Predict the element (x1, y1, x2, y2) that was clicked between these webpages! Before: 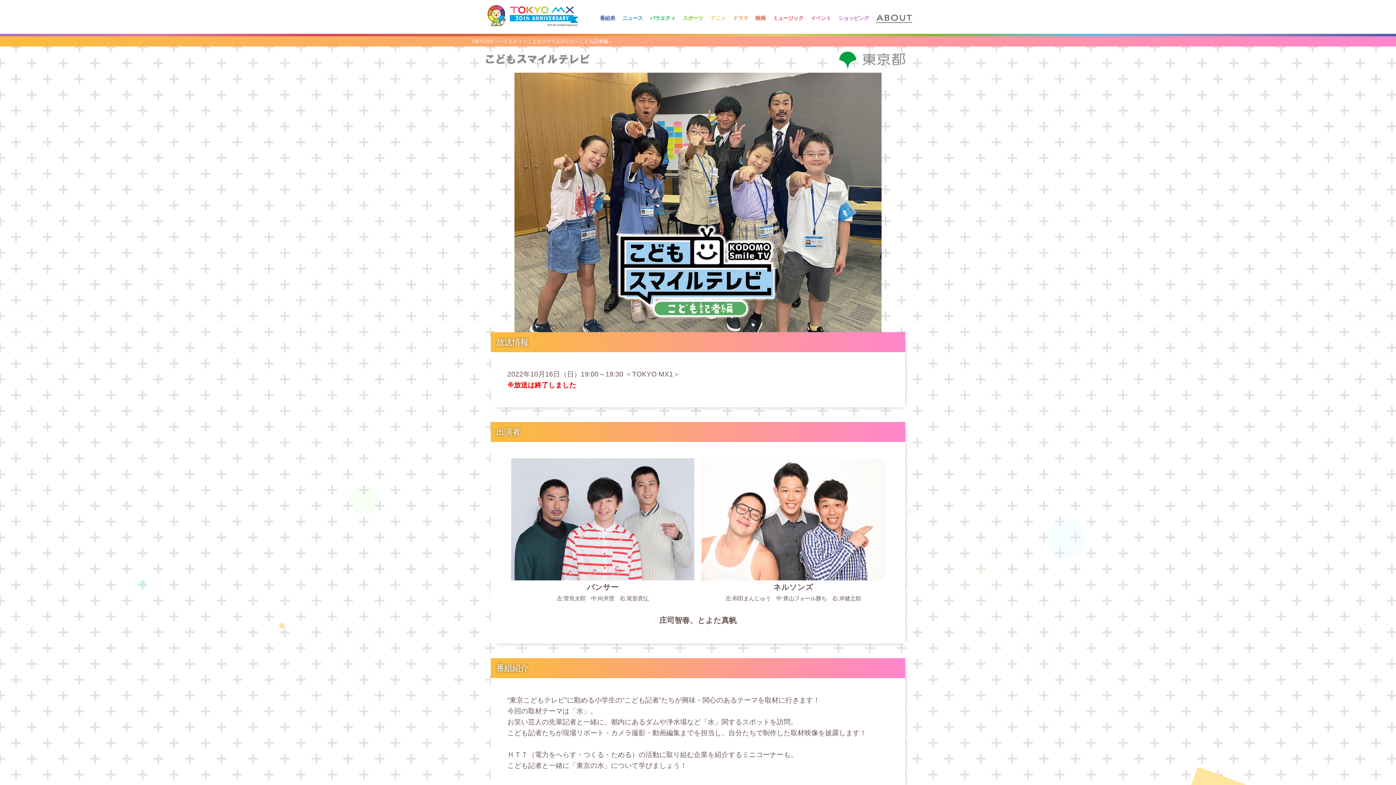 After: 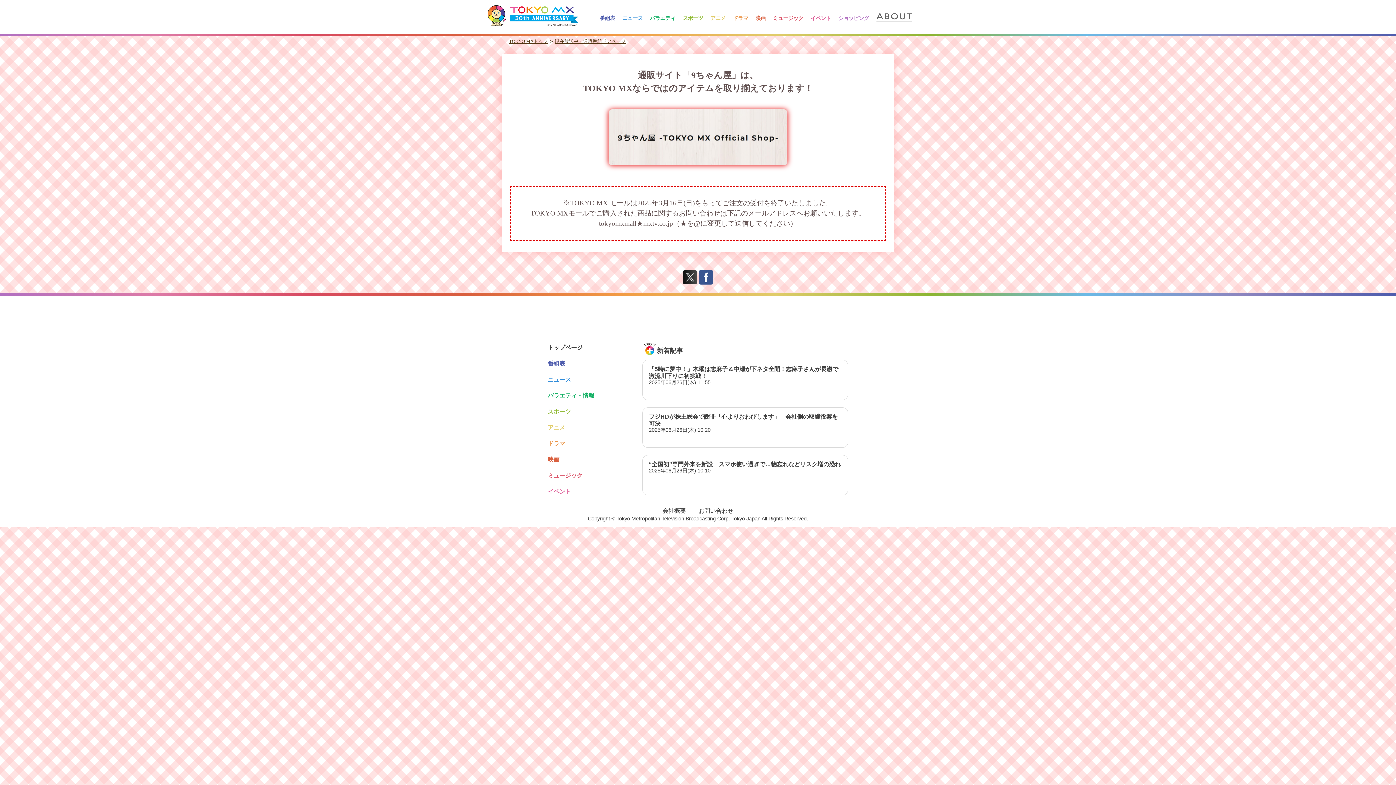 Action: bbox: (838, 15, 869, 20) label: ショッピング